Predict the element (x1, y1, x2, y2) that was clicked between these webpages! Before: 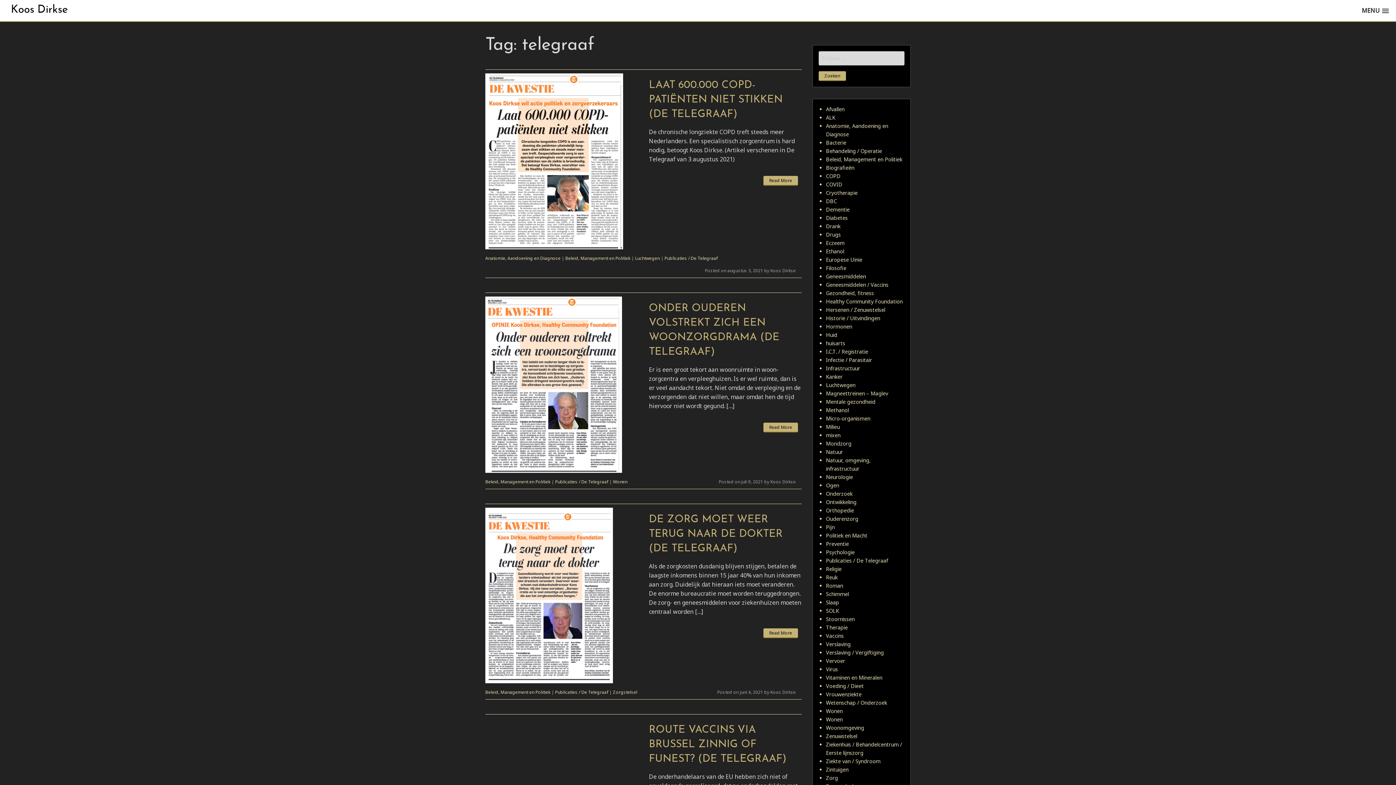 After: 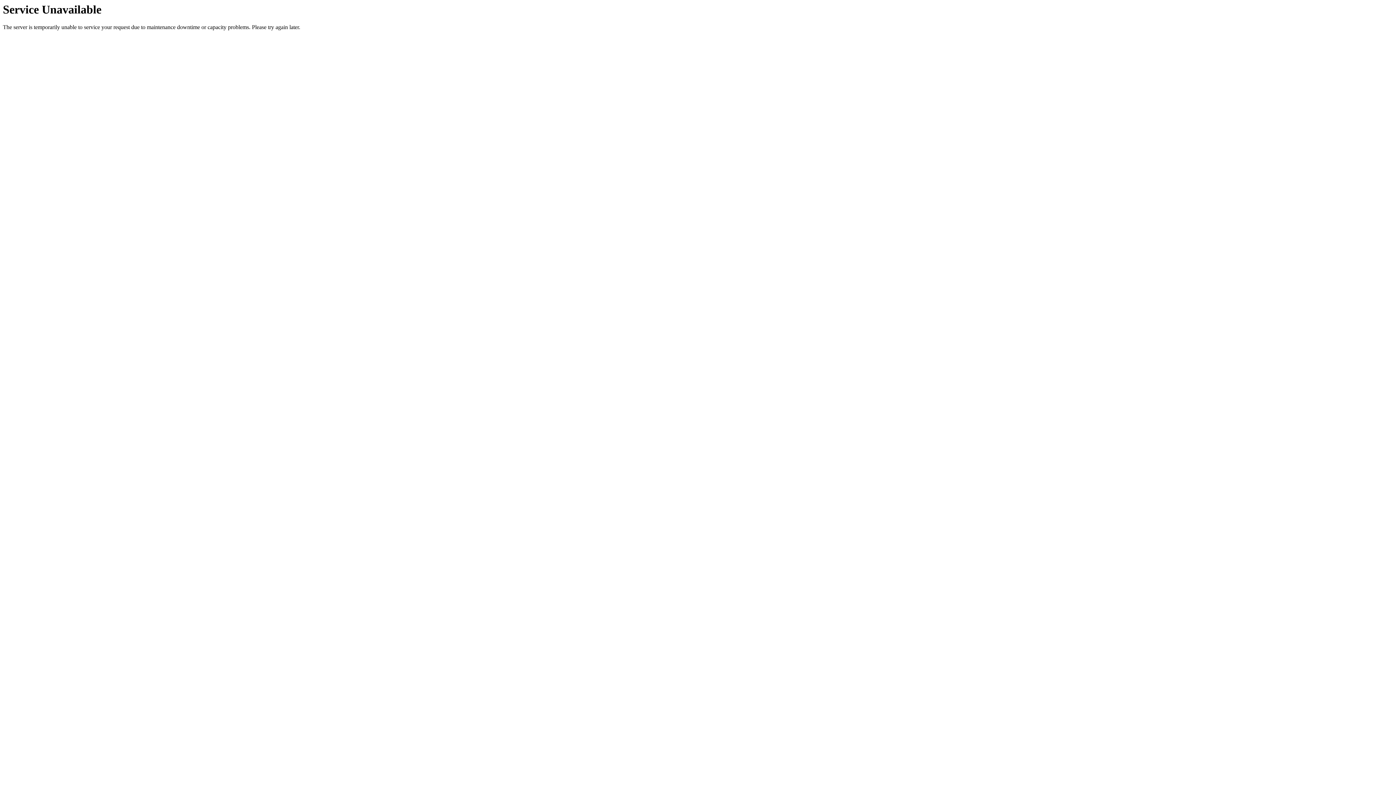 Action: bbox: (826, 147, 882, 154) label: Behandeling / Operatie